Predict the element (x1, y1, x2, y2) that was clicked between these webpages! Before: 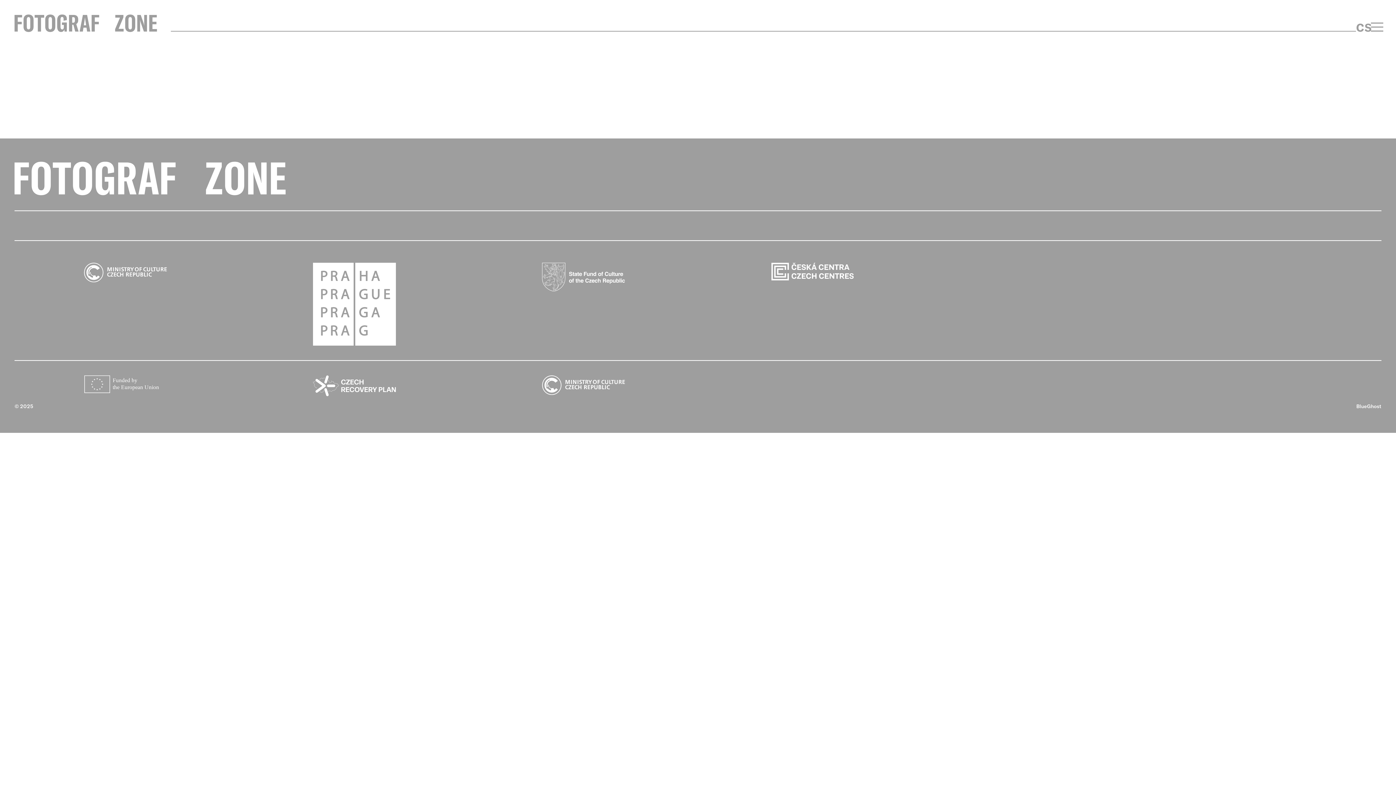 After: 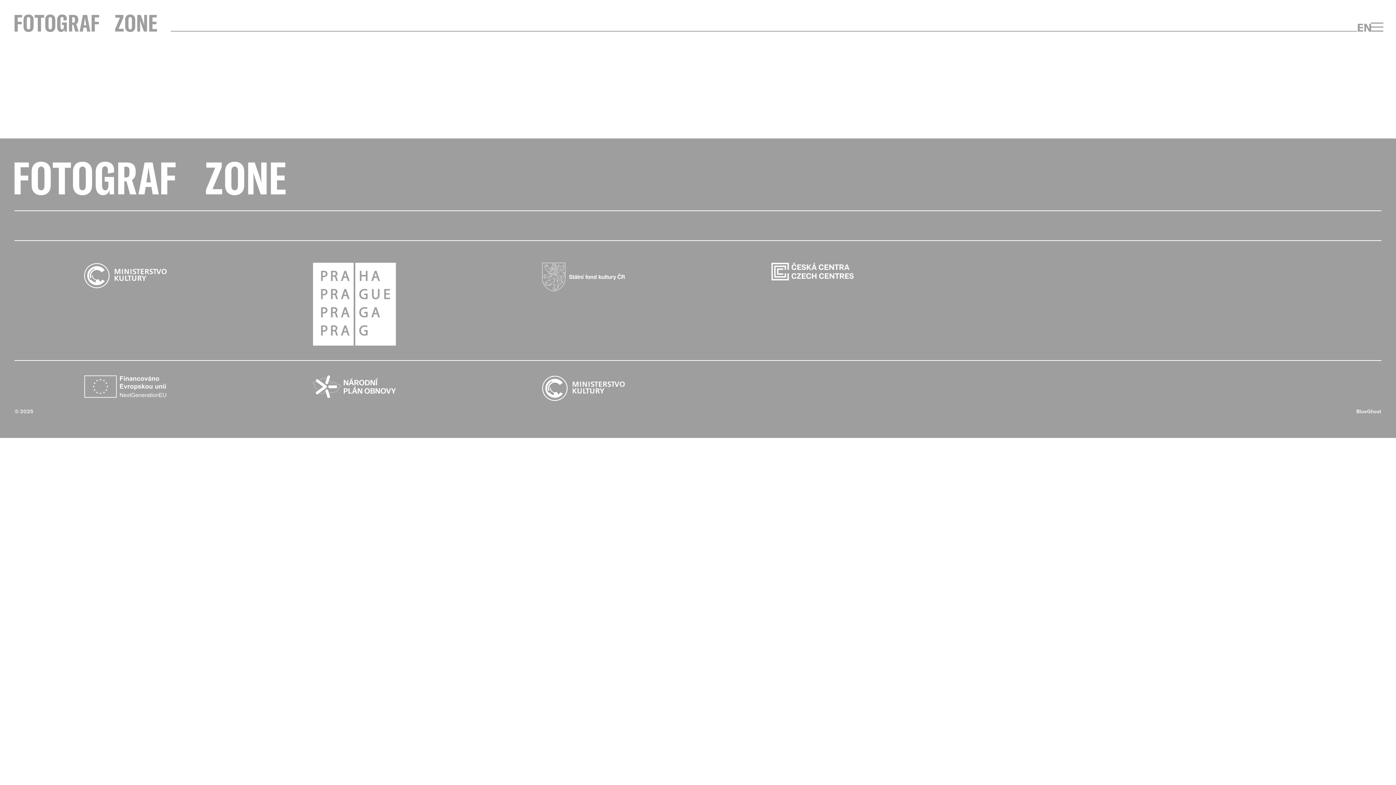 Action: bbox: (1356, 20, 1372, 34) label: CS